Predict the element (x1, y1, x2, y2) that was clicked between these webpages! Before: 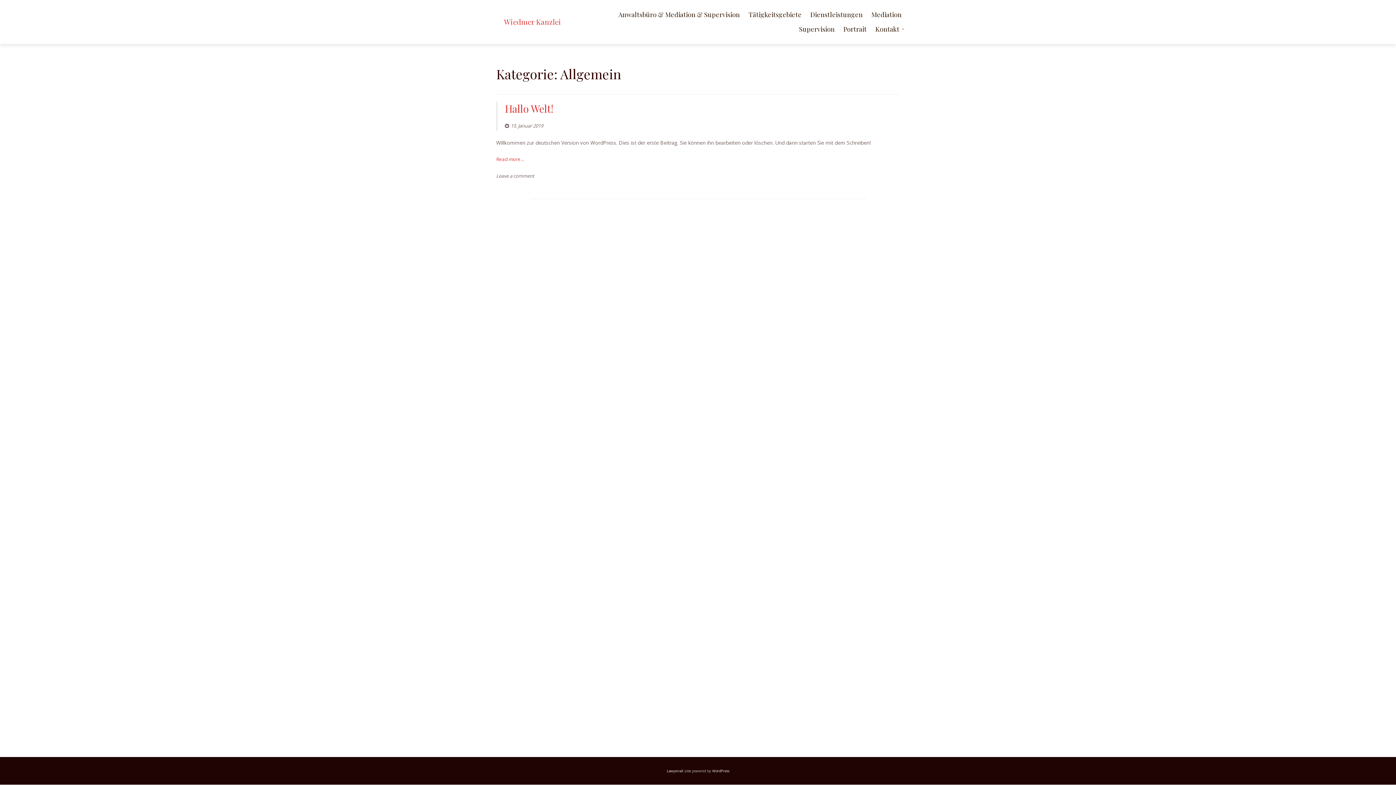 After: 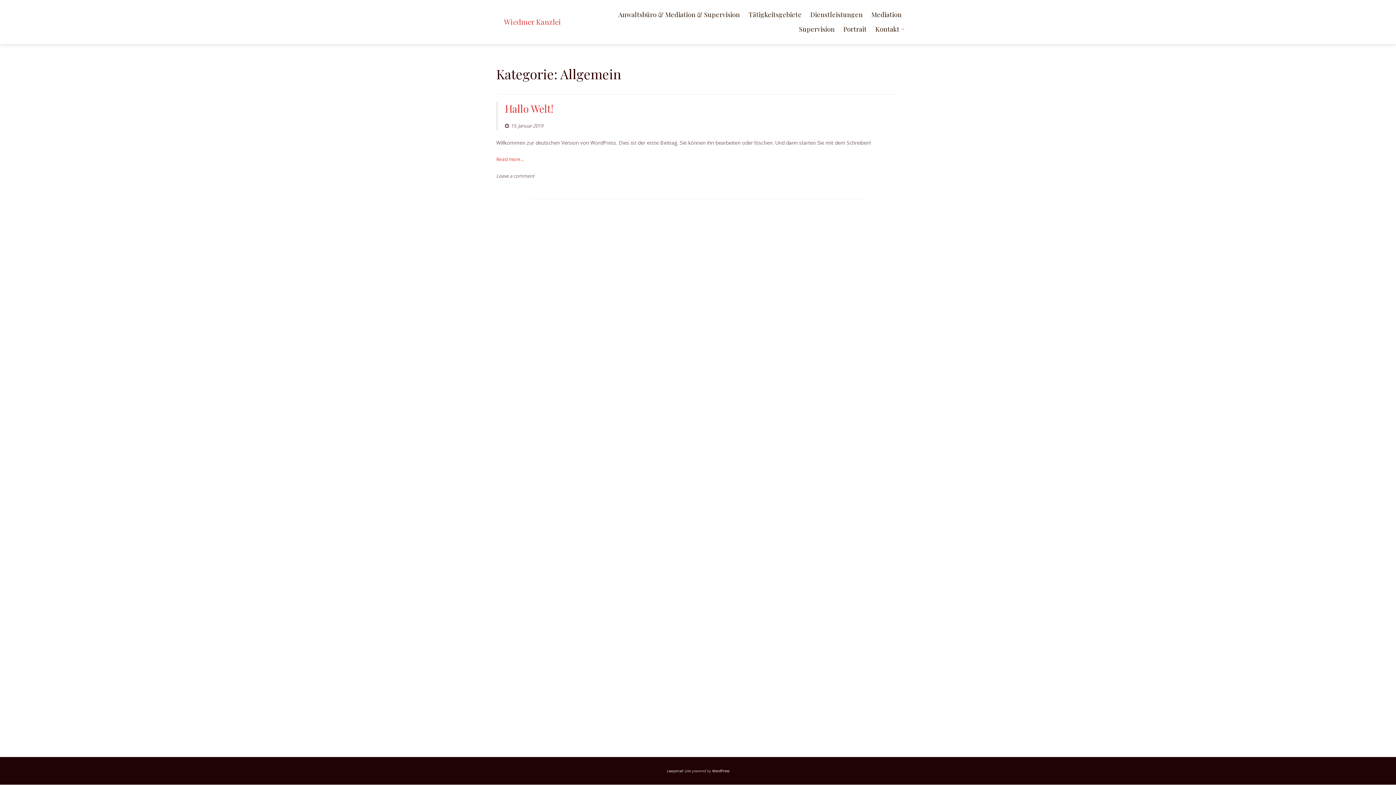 Action: label: WordPress bbox: (712, 768, 729, 773)